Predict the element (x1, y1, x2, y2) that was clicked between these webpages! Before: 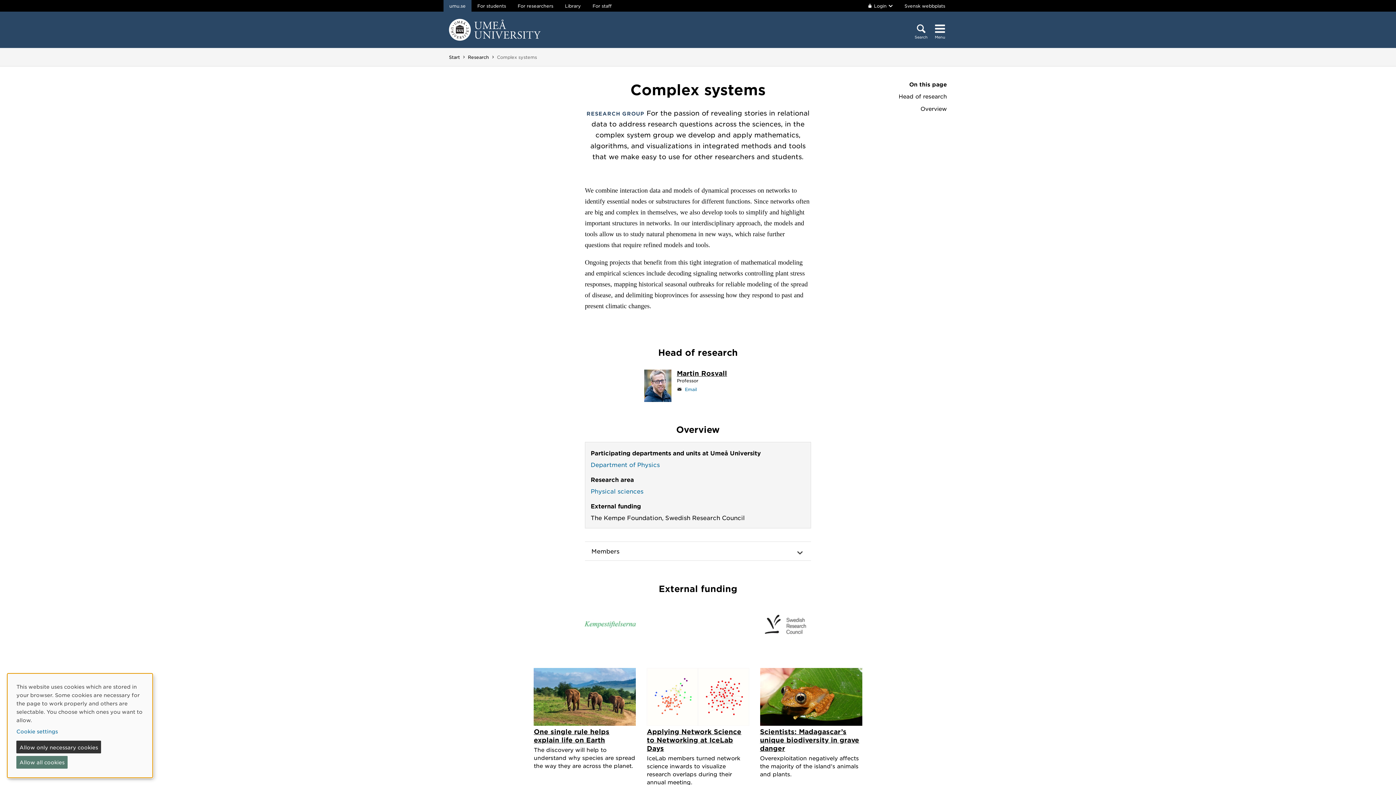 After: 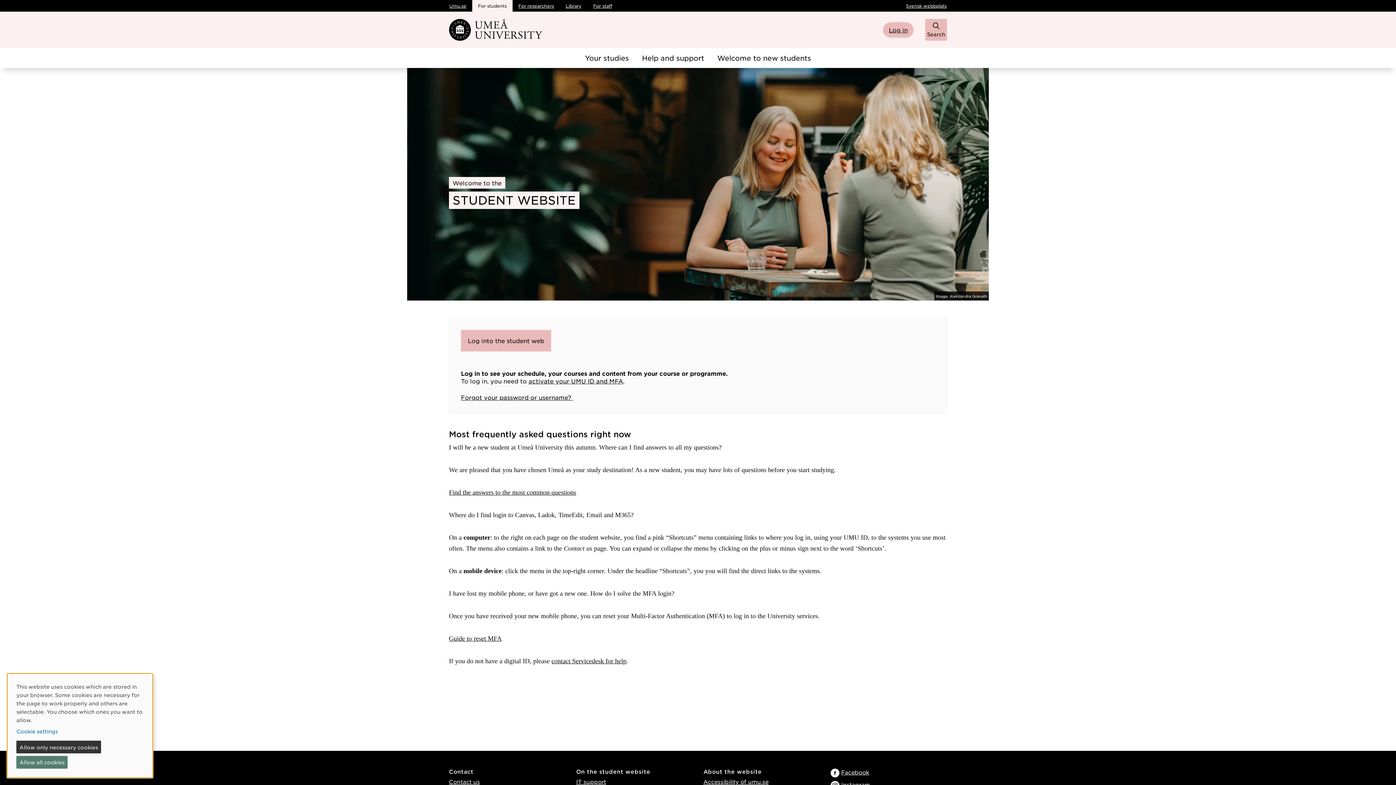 Action: label: For students bbox: (471, 0, 512, 11)